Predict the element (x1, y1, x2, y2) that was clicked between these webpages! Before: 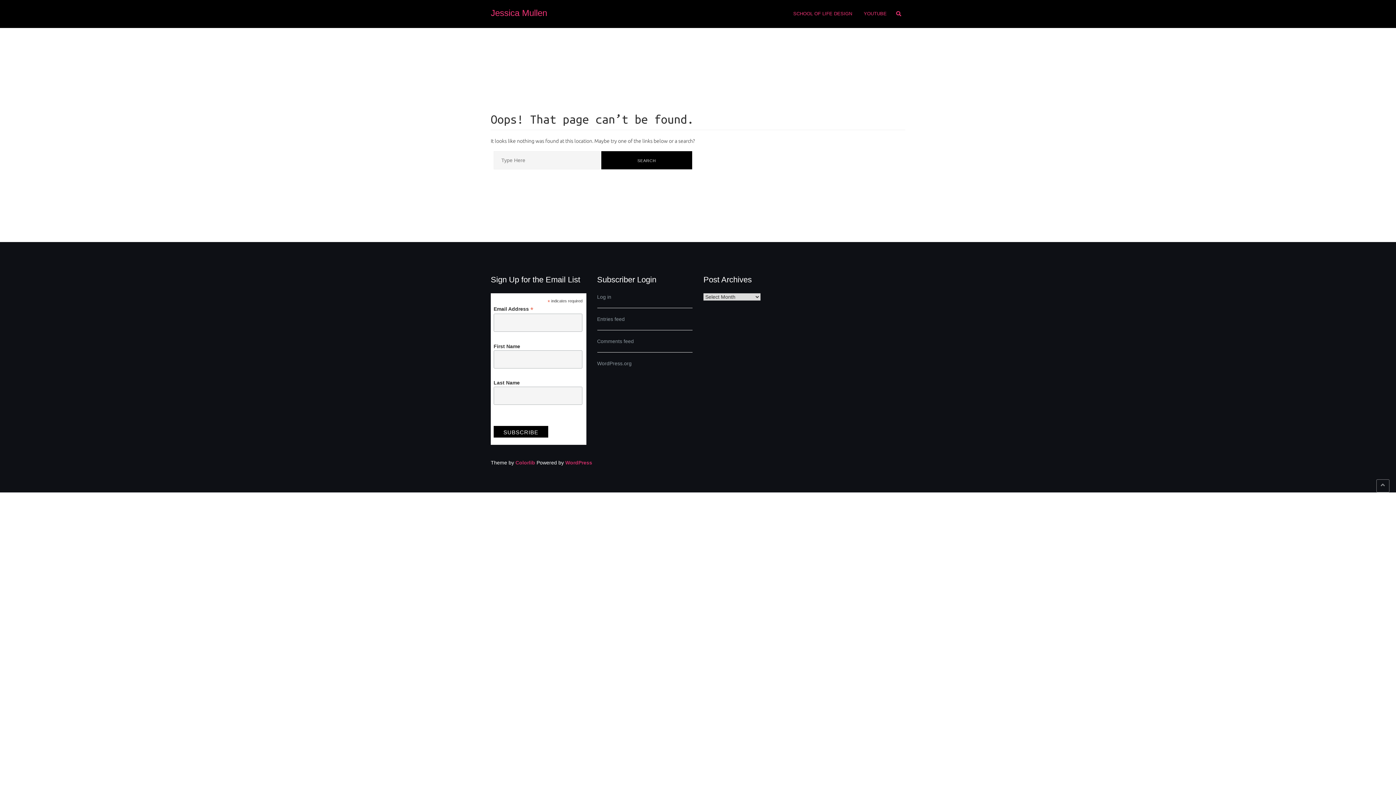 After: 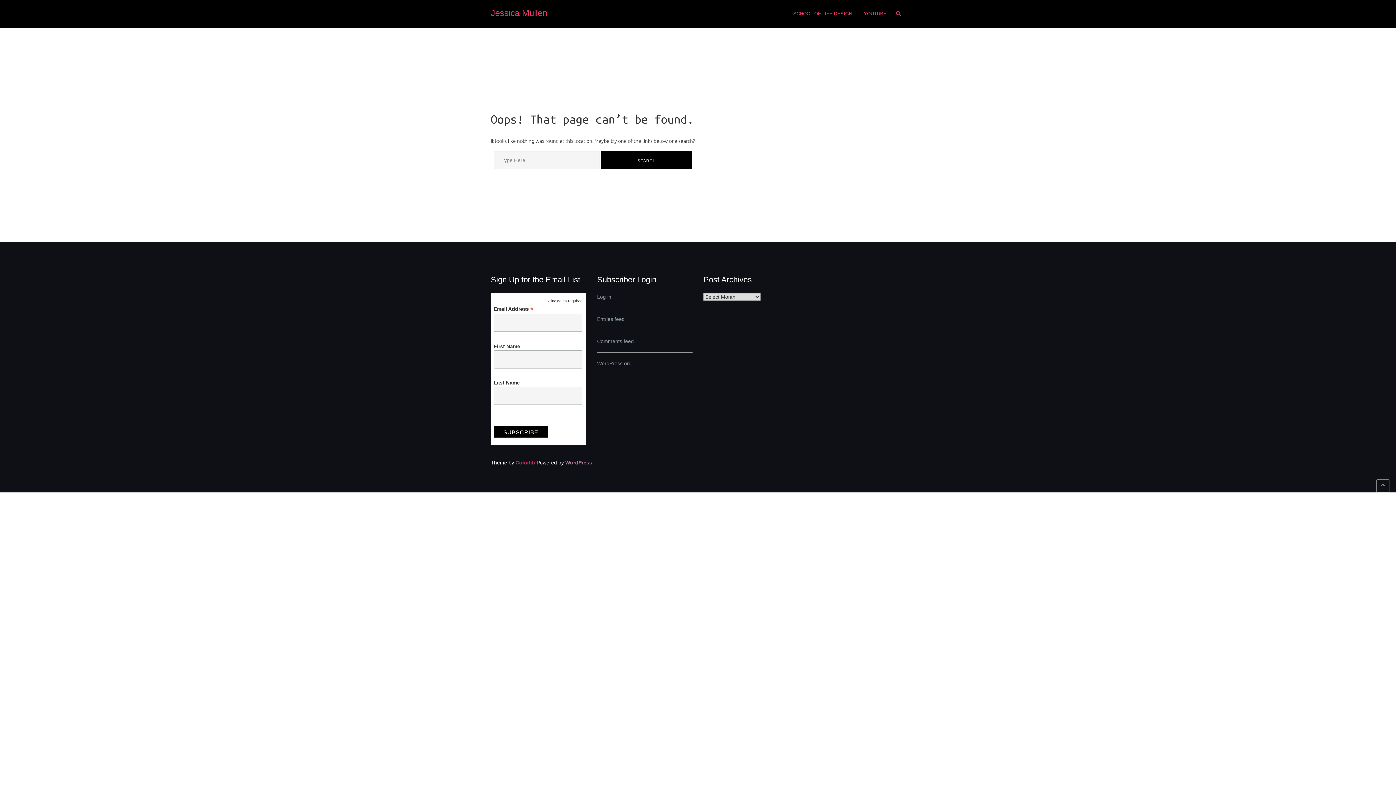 Action: bbox: (565, 459, 592, 465) label: WordPress